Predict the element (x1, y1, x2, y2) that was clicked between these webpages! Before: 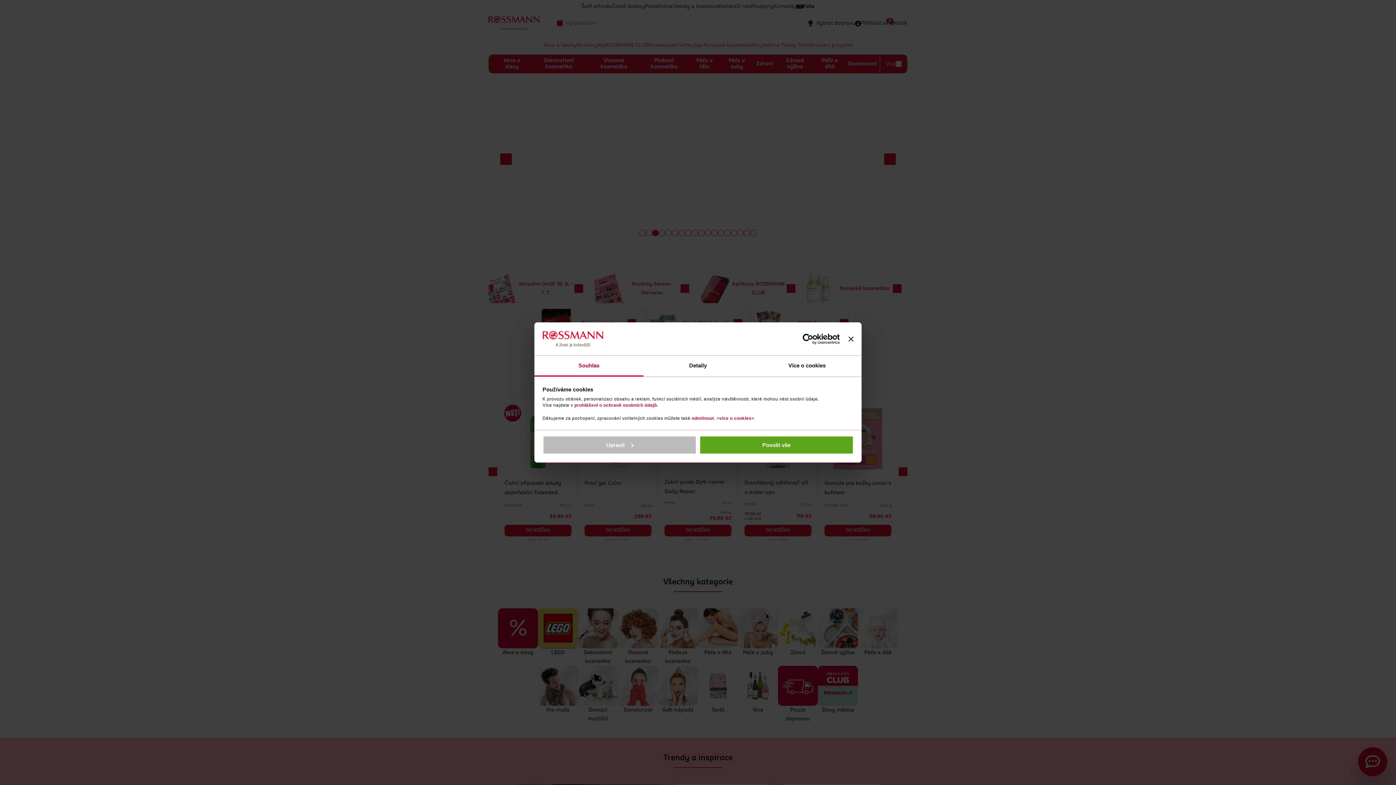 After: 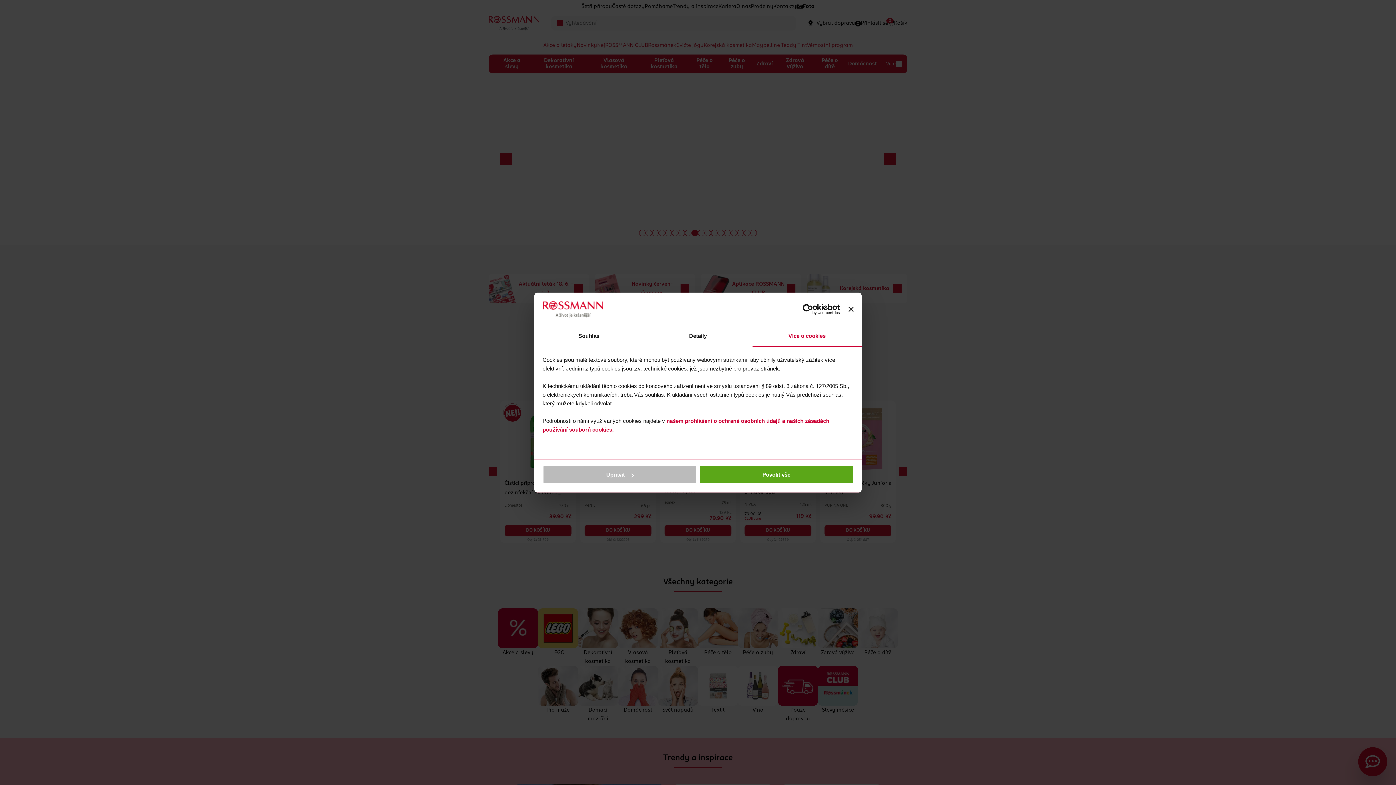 Action: bbox: (752, 356, 861, 376) label: Více o cookies